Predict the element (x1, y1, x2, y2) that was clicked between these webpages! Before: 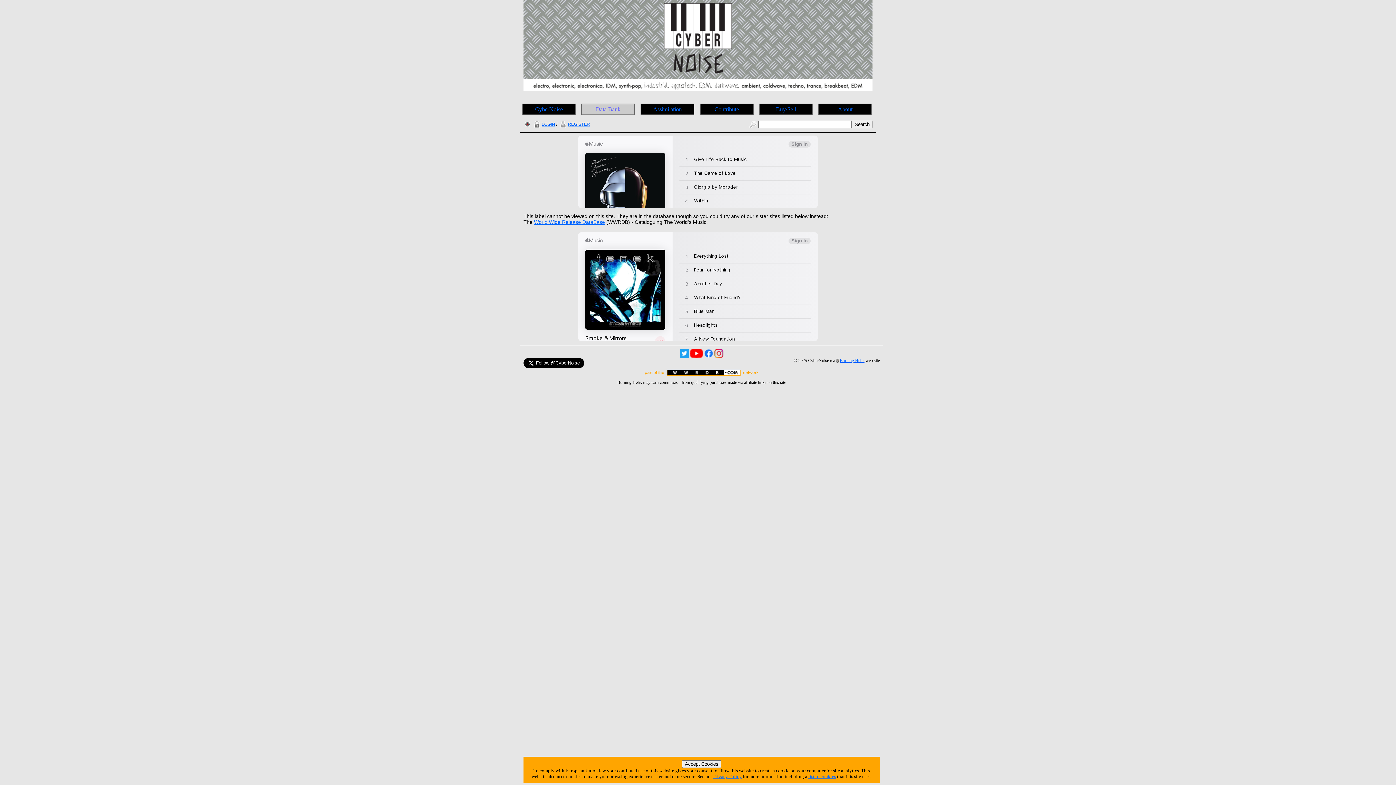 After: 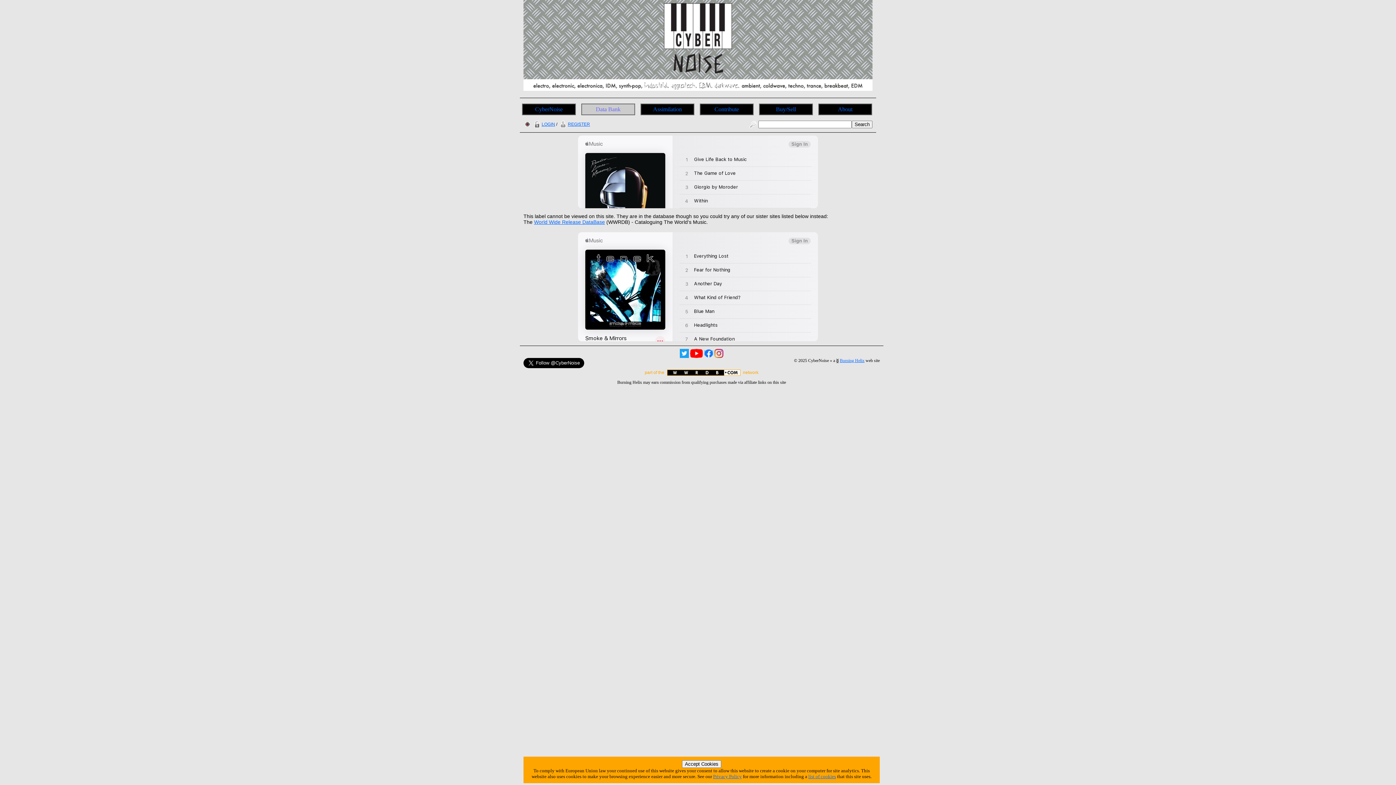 Action: bbox: (704, 350, 713, 355)